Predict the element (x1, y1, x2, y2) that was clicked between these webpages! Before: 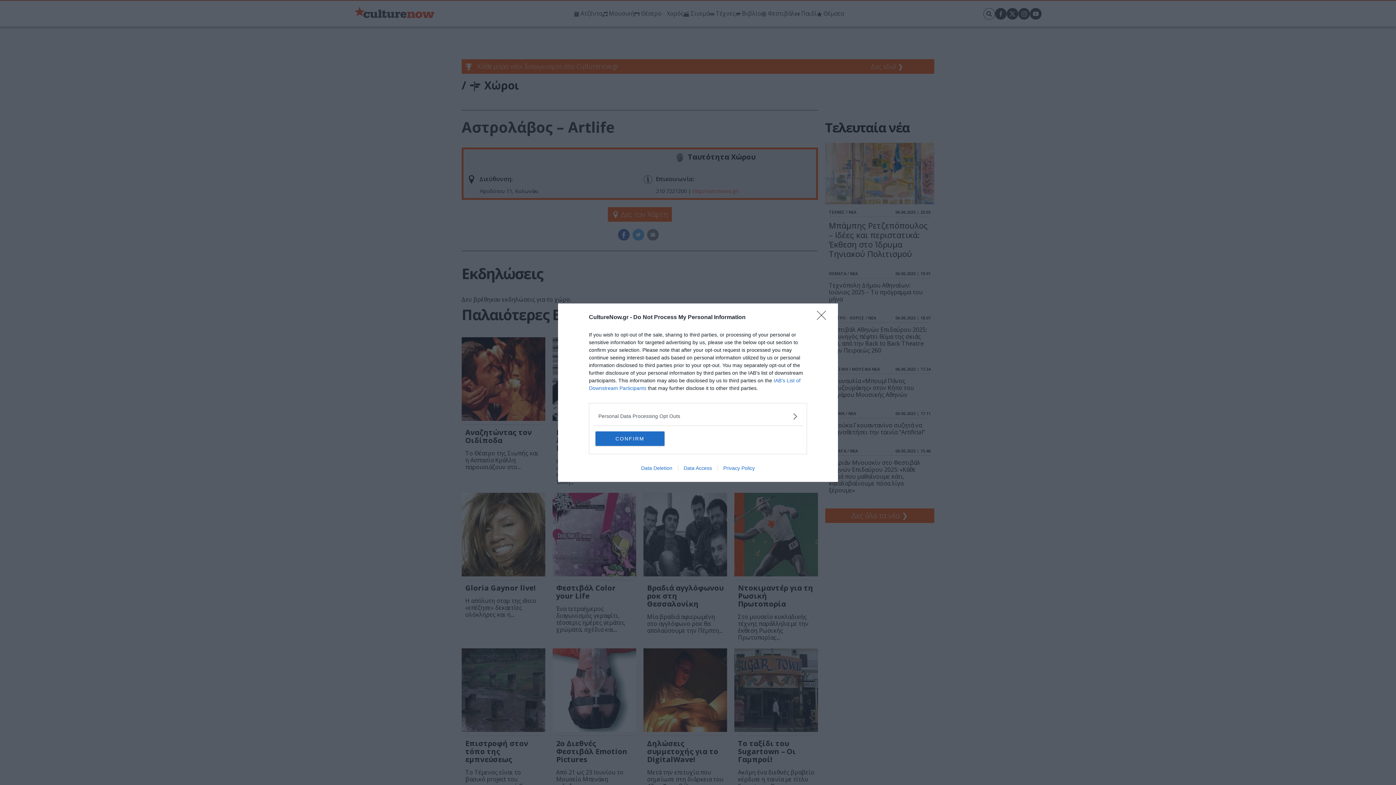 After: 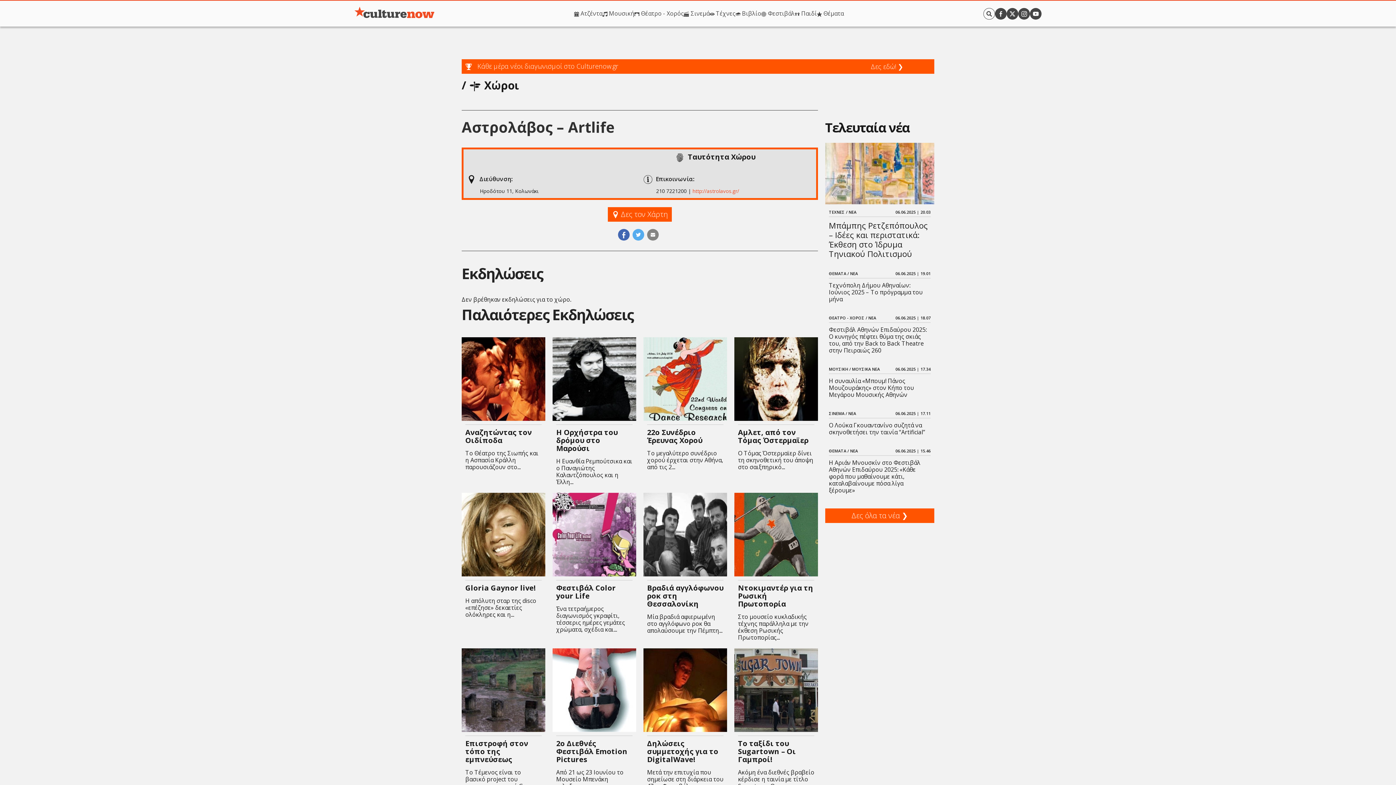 Action: label: Close bbox: (817, 310, 830, 324)